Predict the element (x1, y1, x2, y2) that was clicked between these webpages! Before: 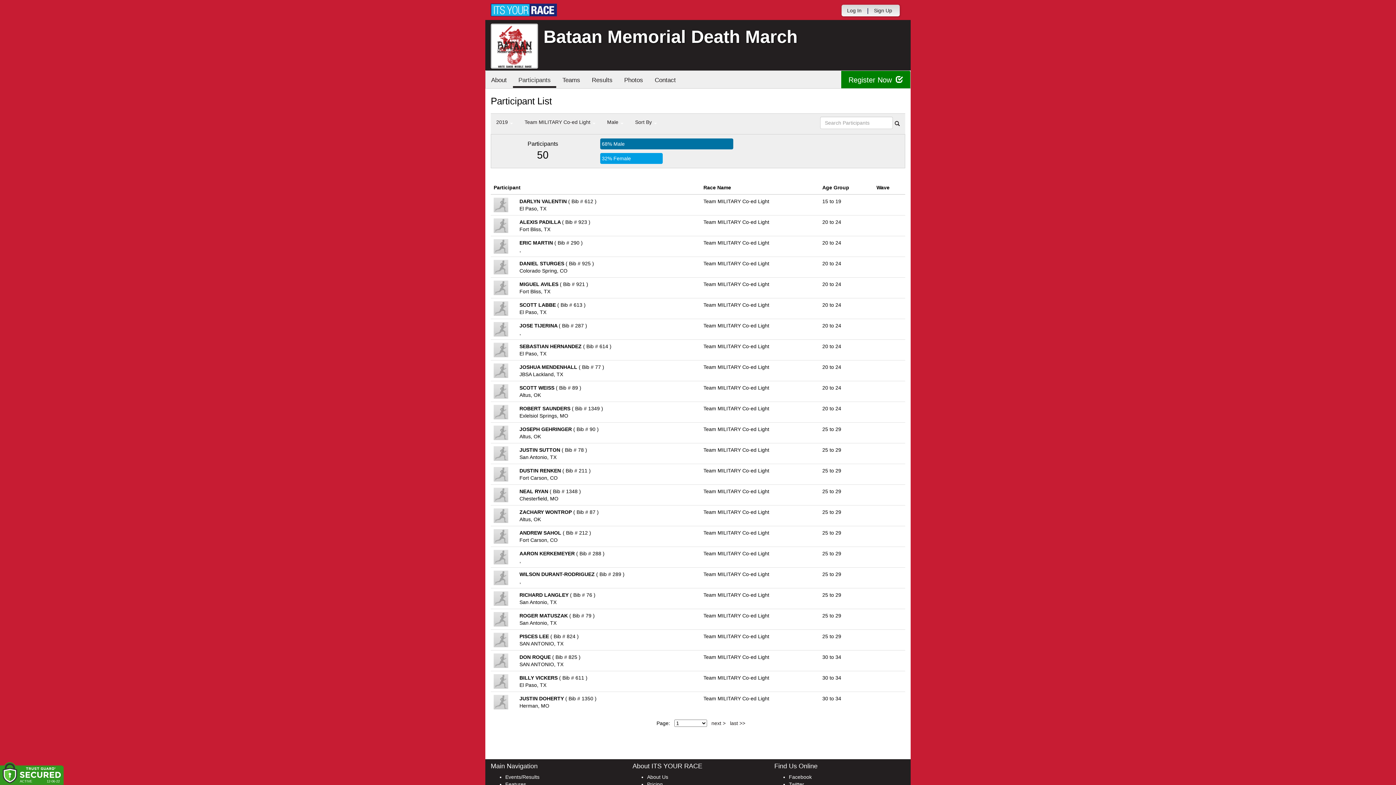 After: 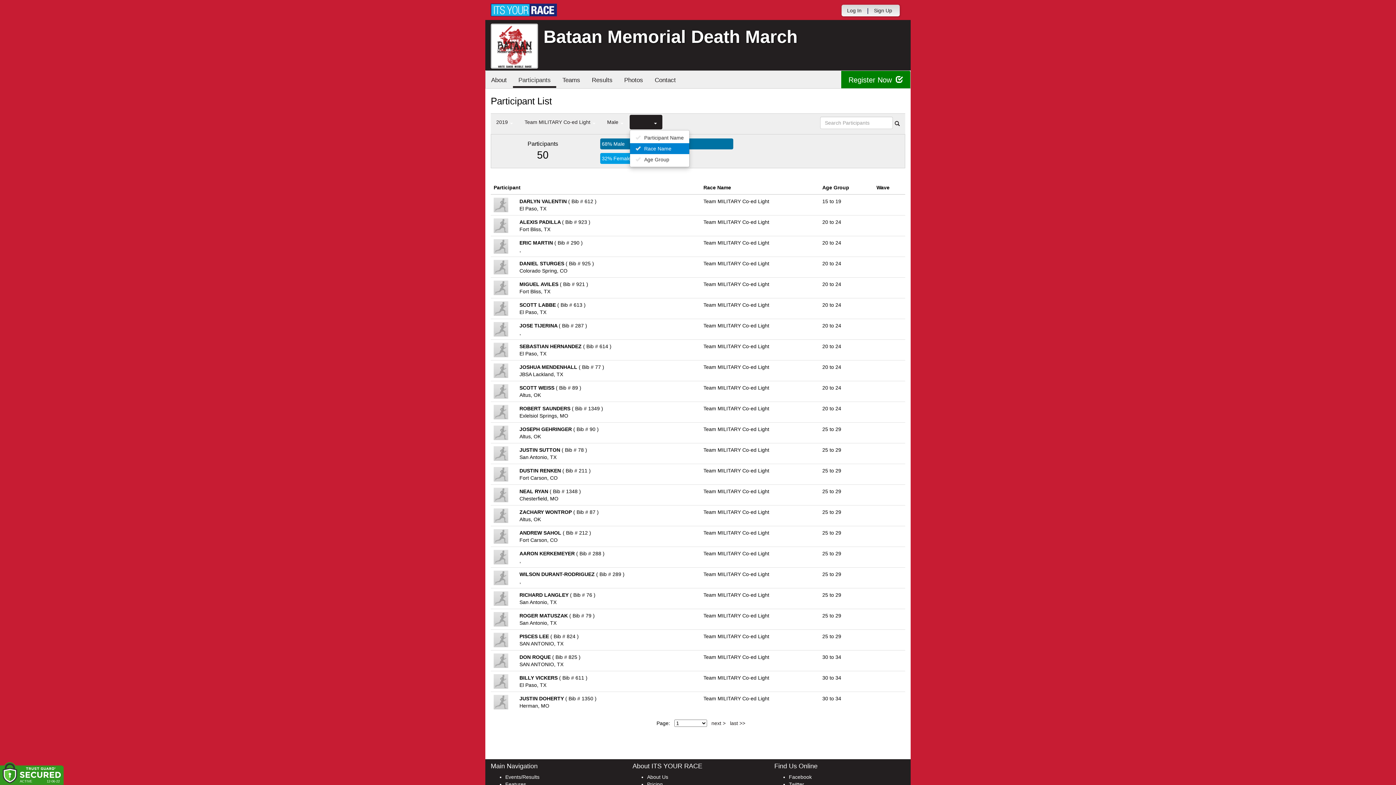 Action: bbox: (629, 114, 662, 129) label: Sort By 